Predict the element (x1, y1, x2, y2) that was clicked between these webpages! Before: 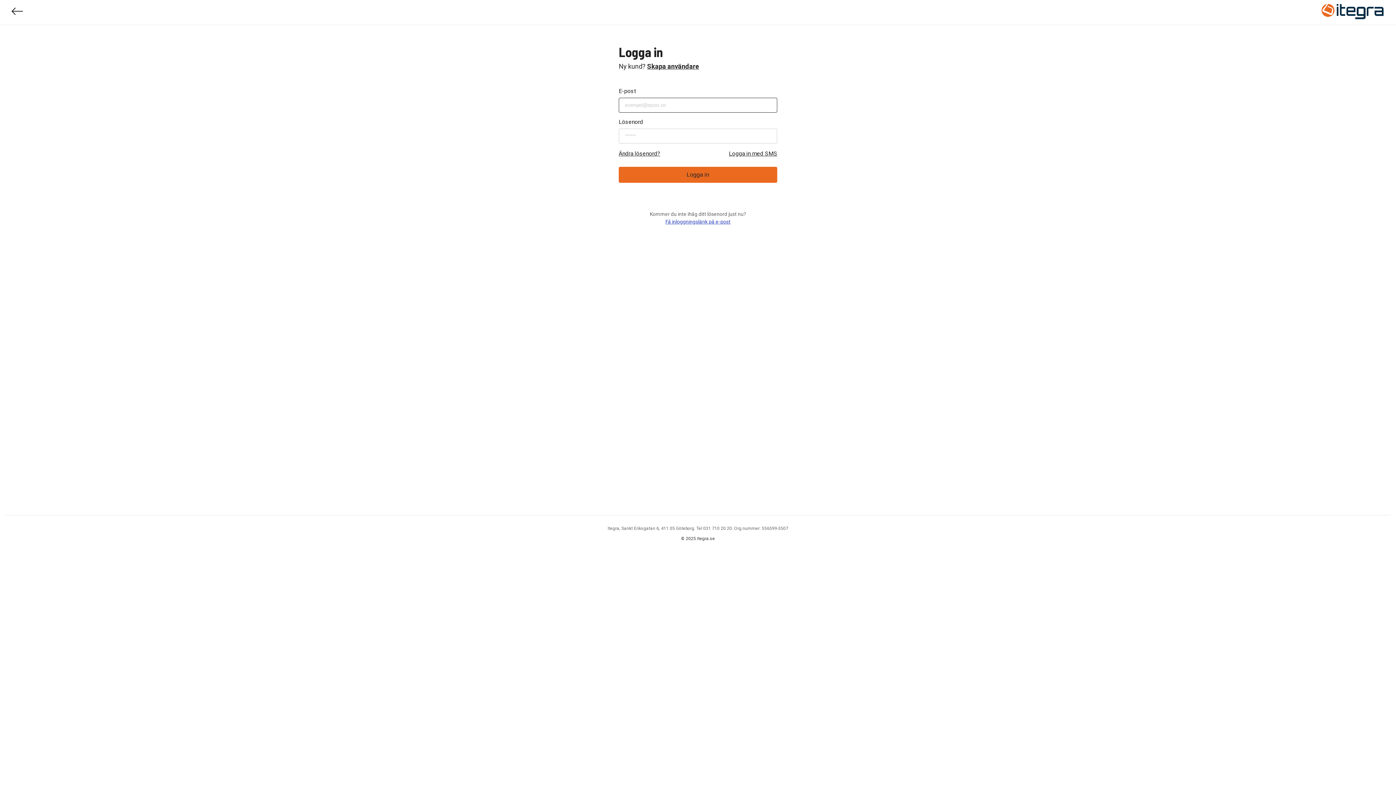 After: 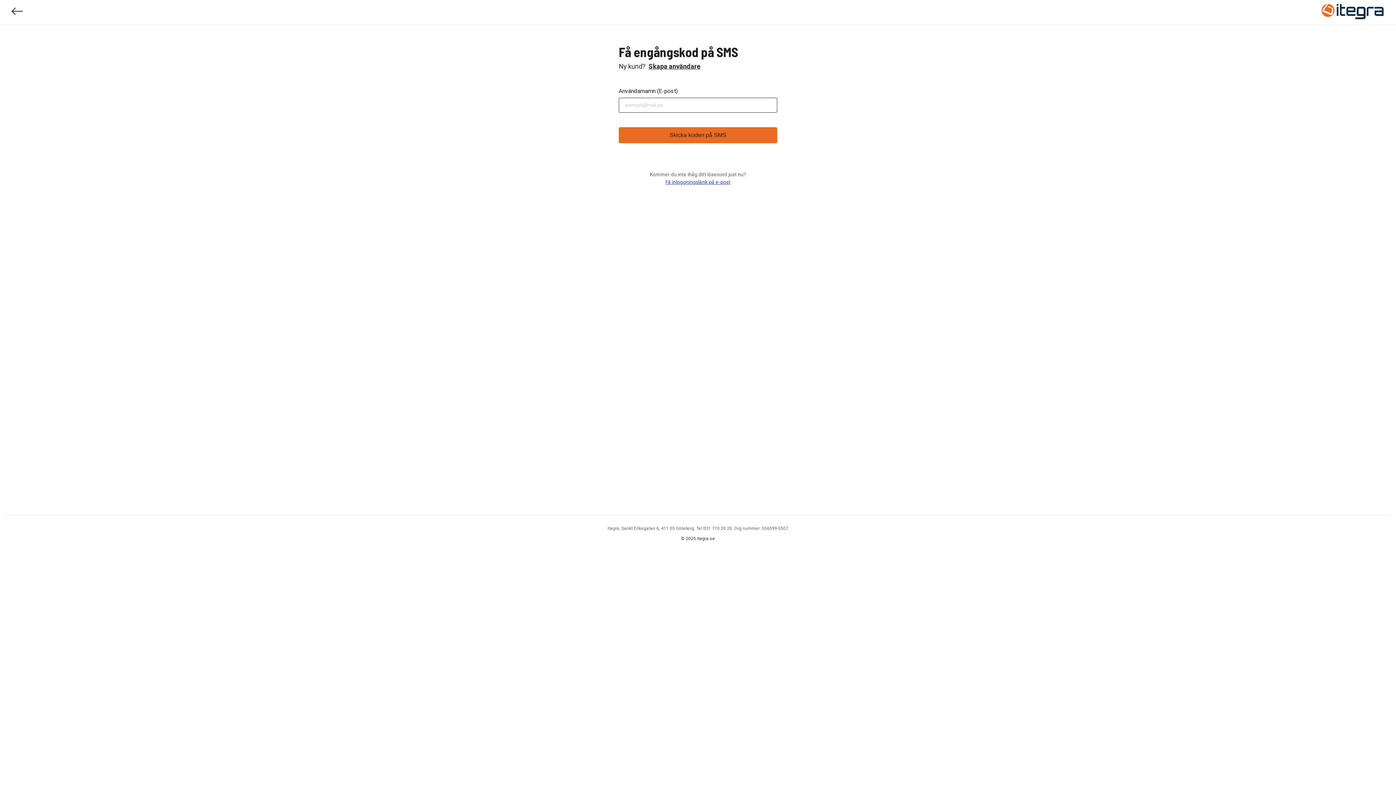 Action: bbox: (729, 149, 777, 158) label: Logga in med SMS